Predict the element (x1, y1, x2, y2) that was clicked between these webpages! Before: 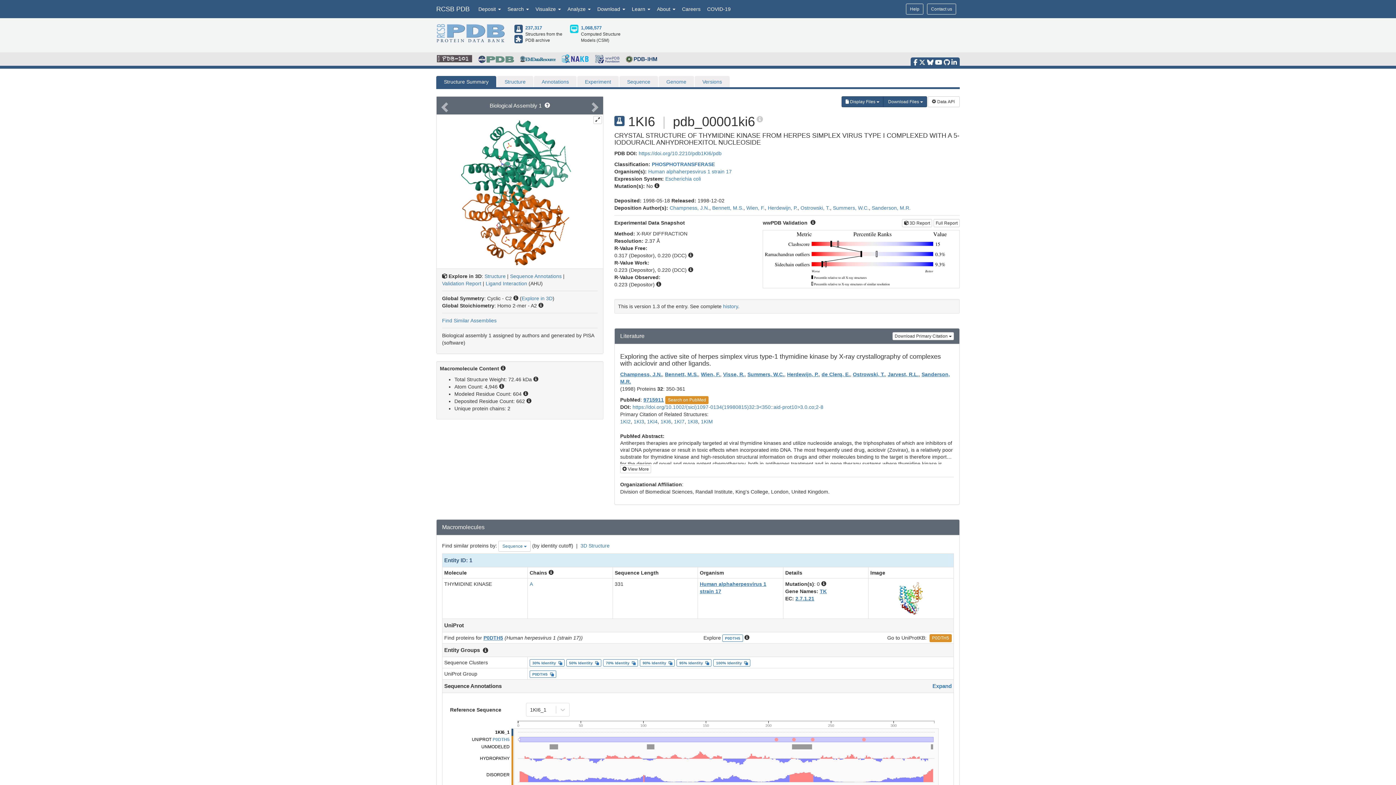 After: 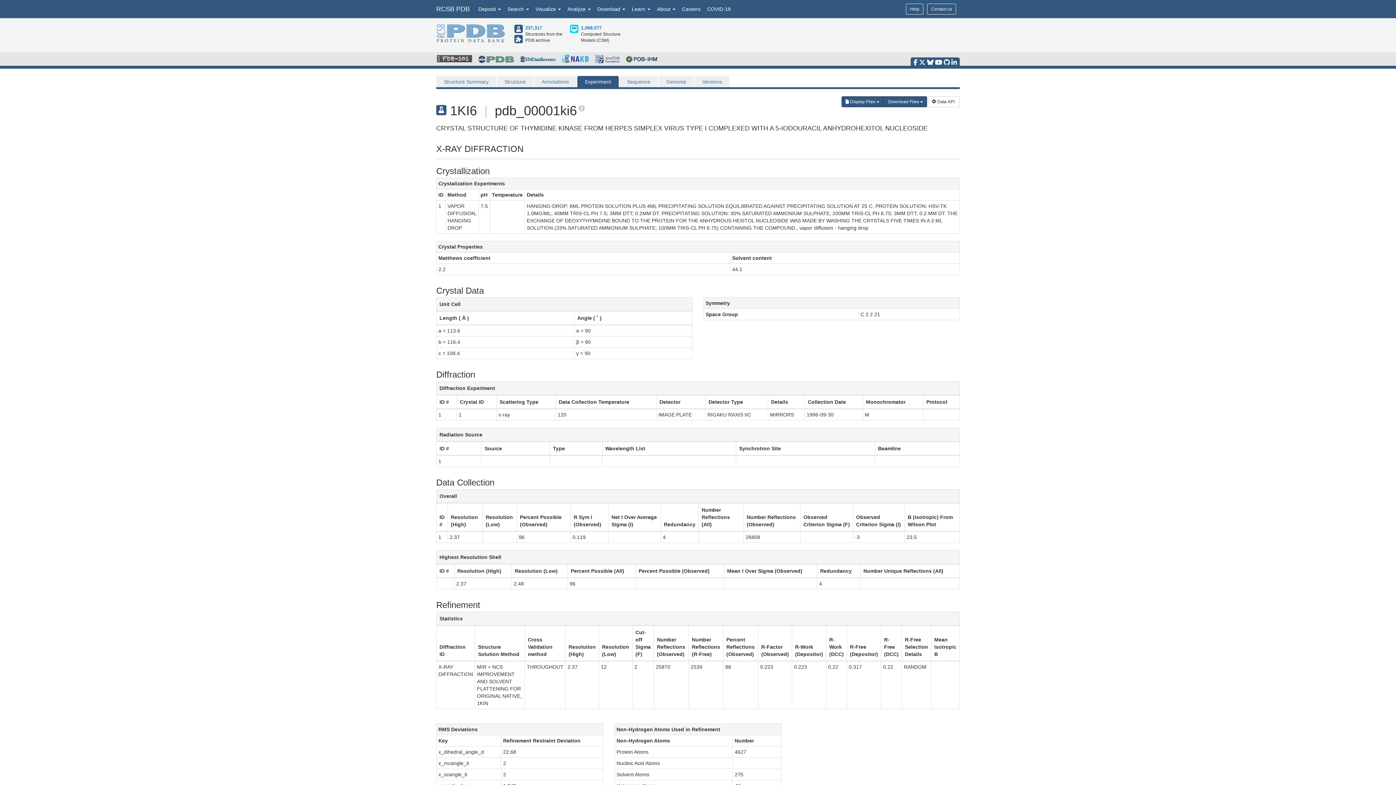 Action: bbox: (577, 76, 618, 87) label: Experiment